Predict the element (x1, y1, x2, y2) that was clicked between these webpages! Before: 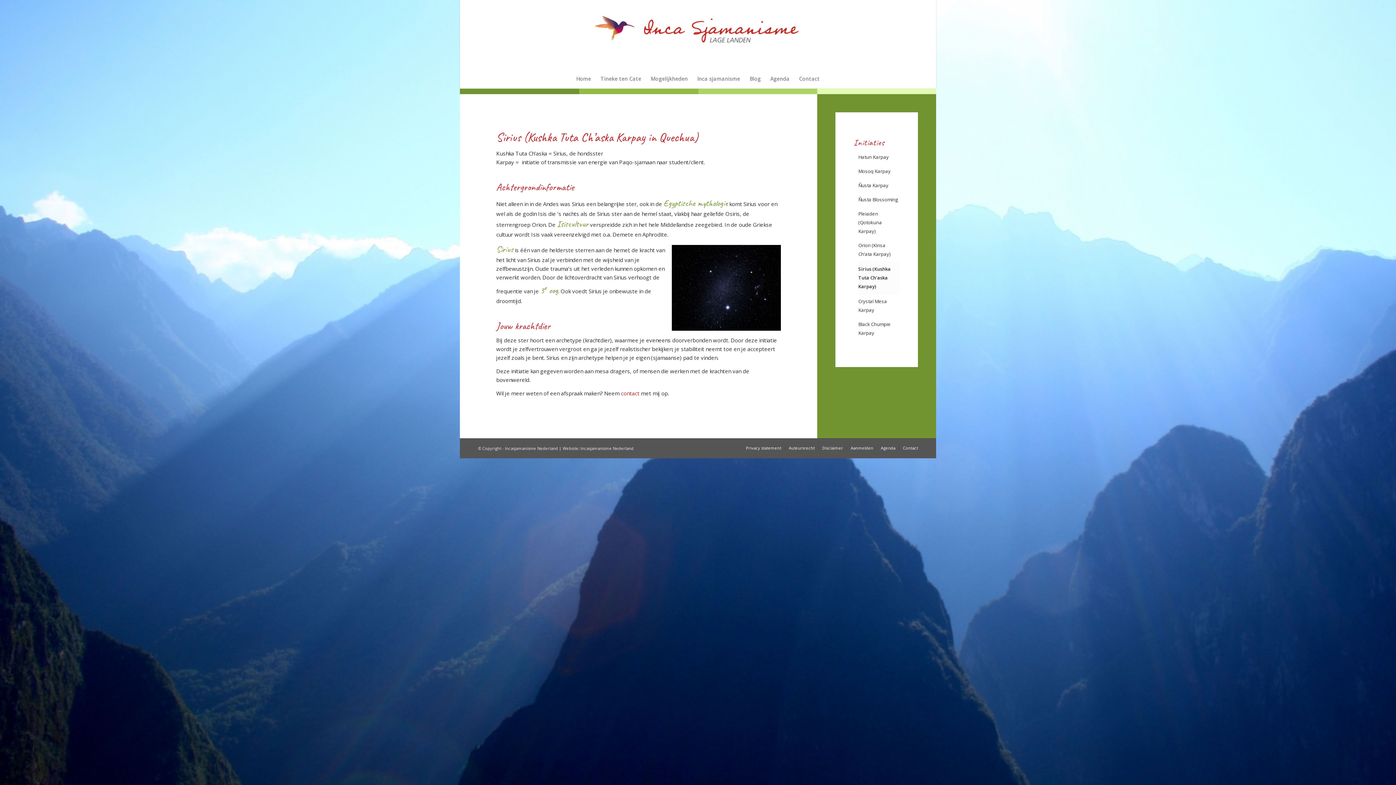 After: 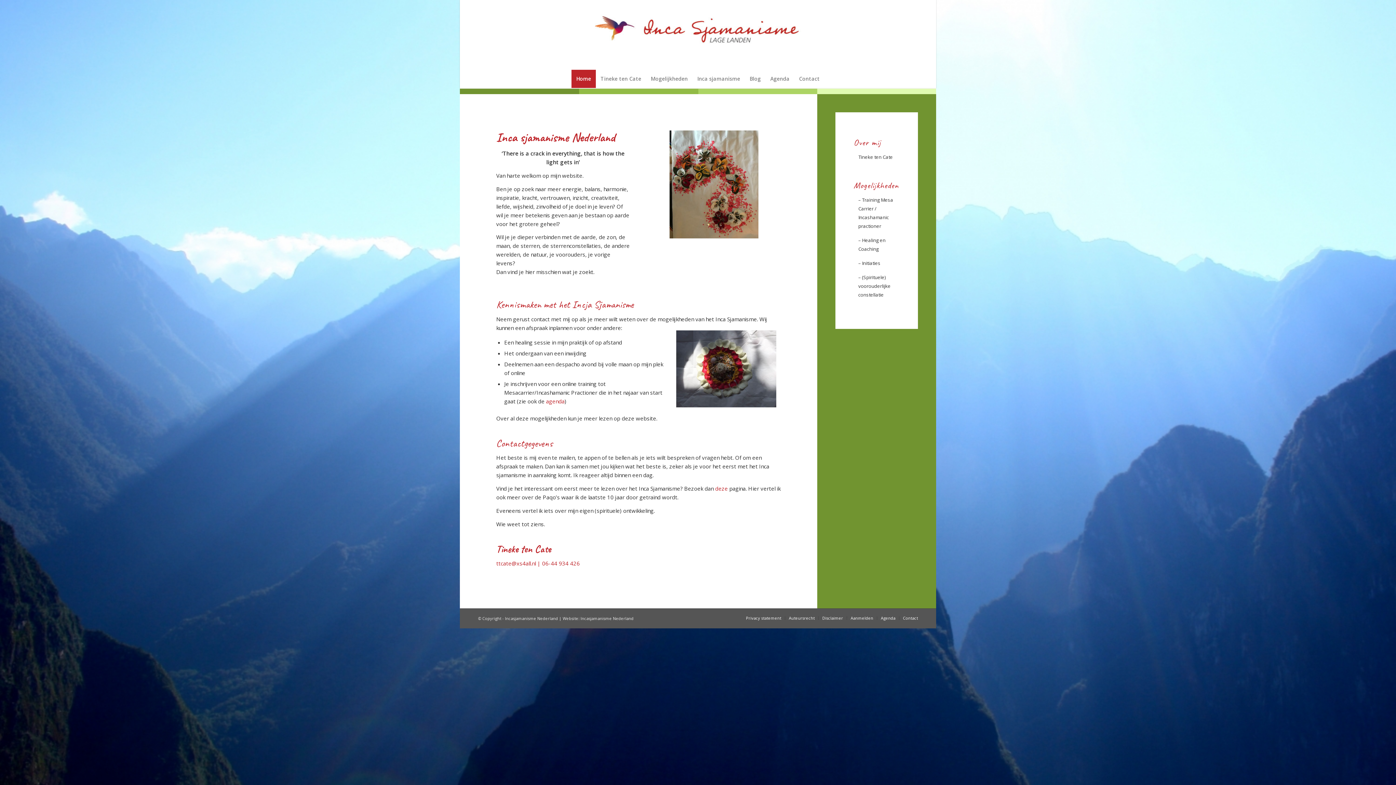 Action: bbox: (595, 0, 801, 69)